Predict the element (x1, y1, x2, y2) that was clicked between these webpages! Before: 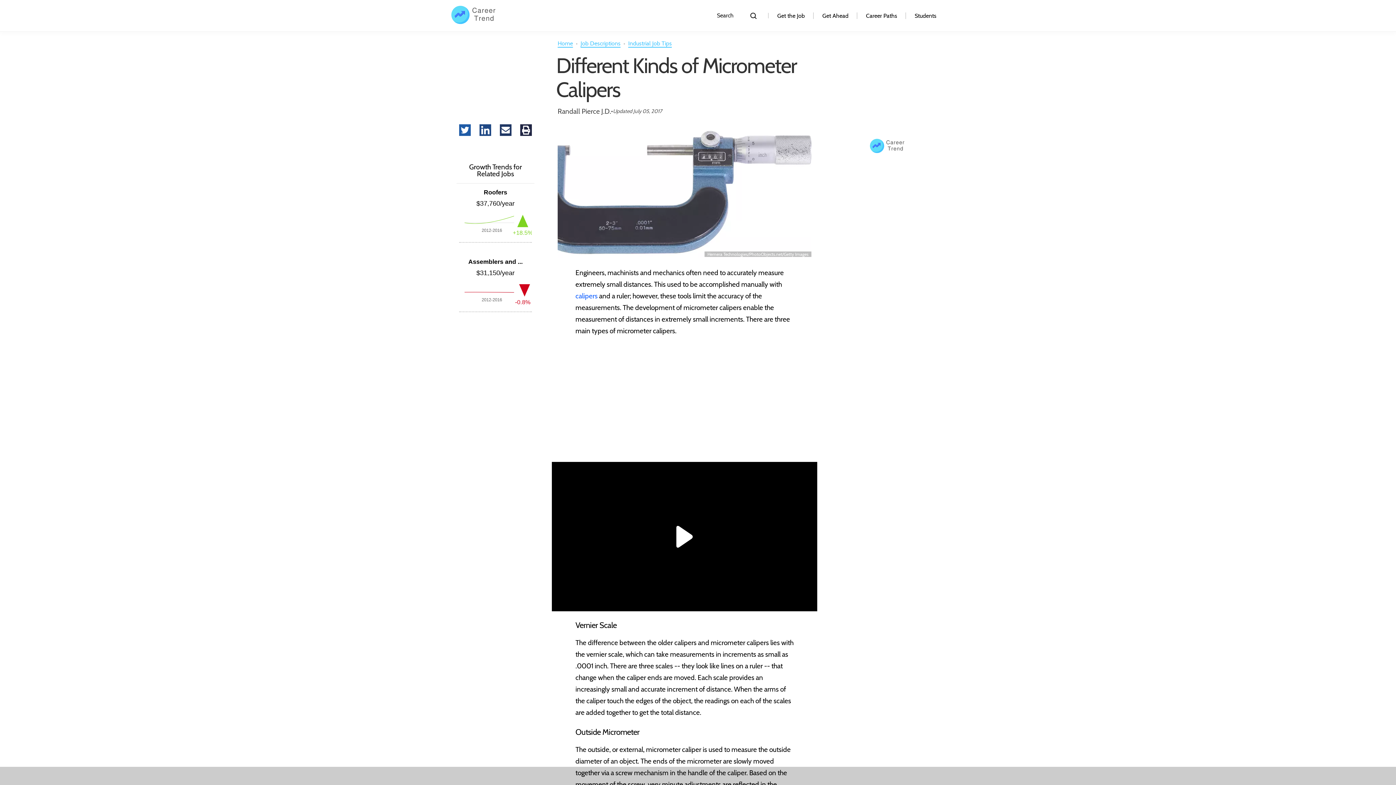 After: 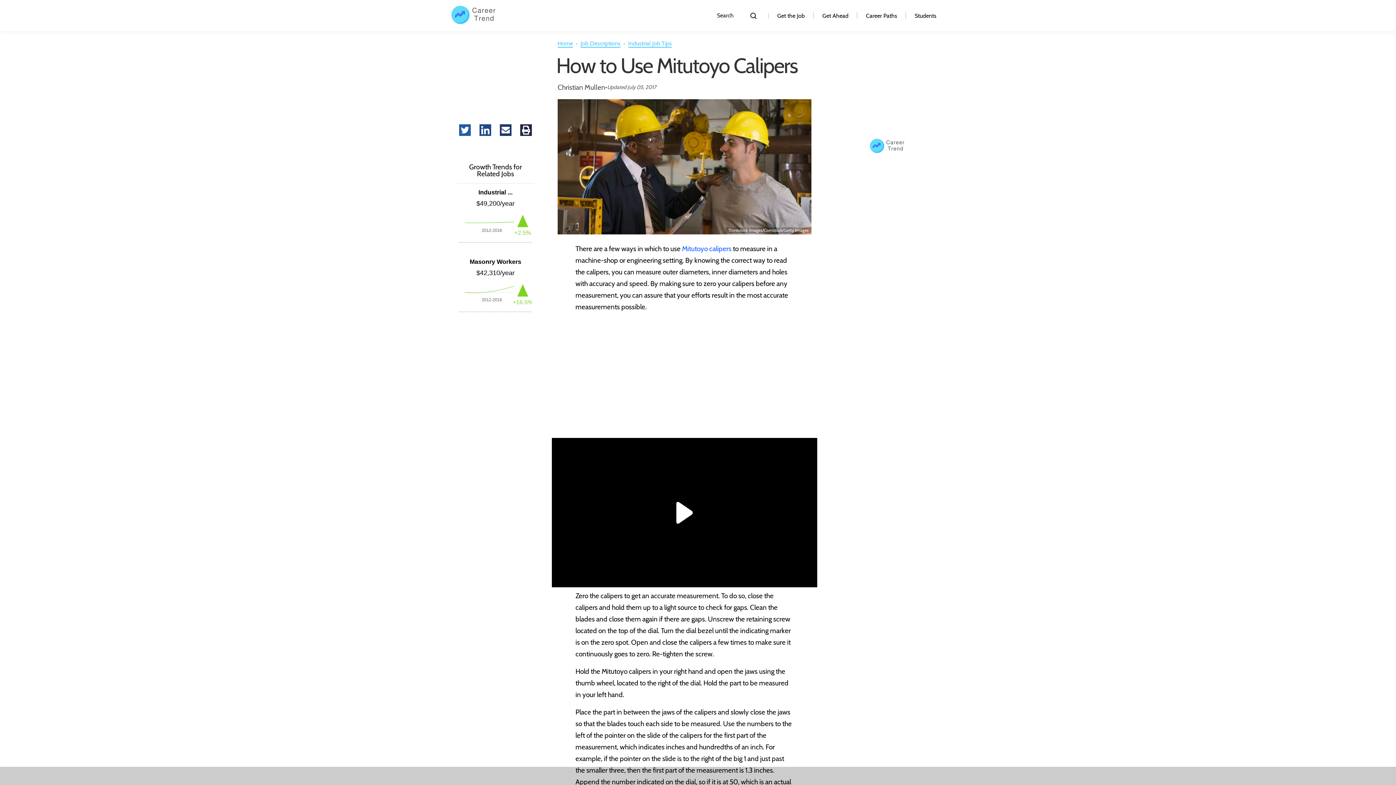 Action: label: calipers bbox: (575, 292, 597, 300)